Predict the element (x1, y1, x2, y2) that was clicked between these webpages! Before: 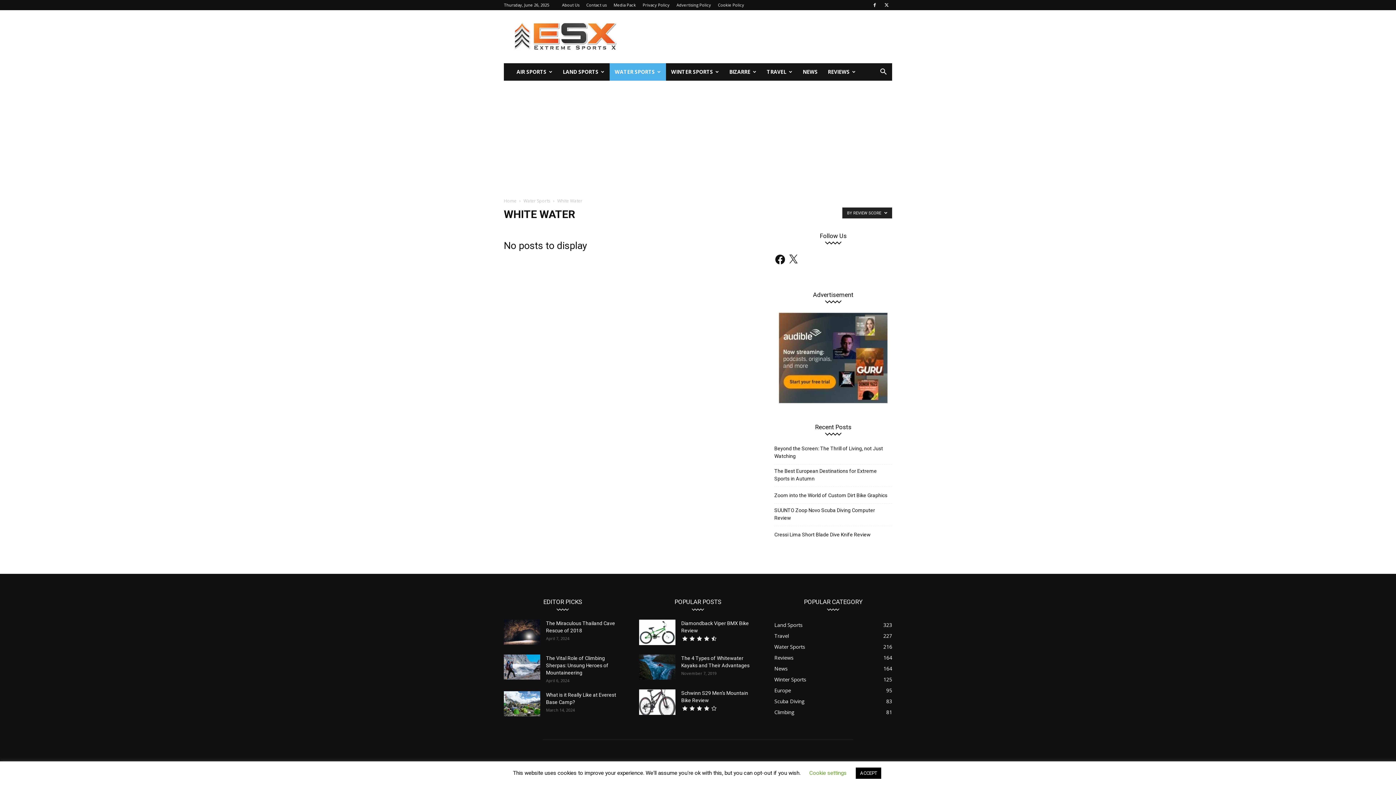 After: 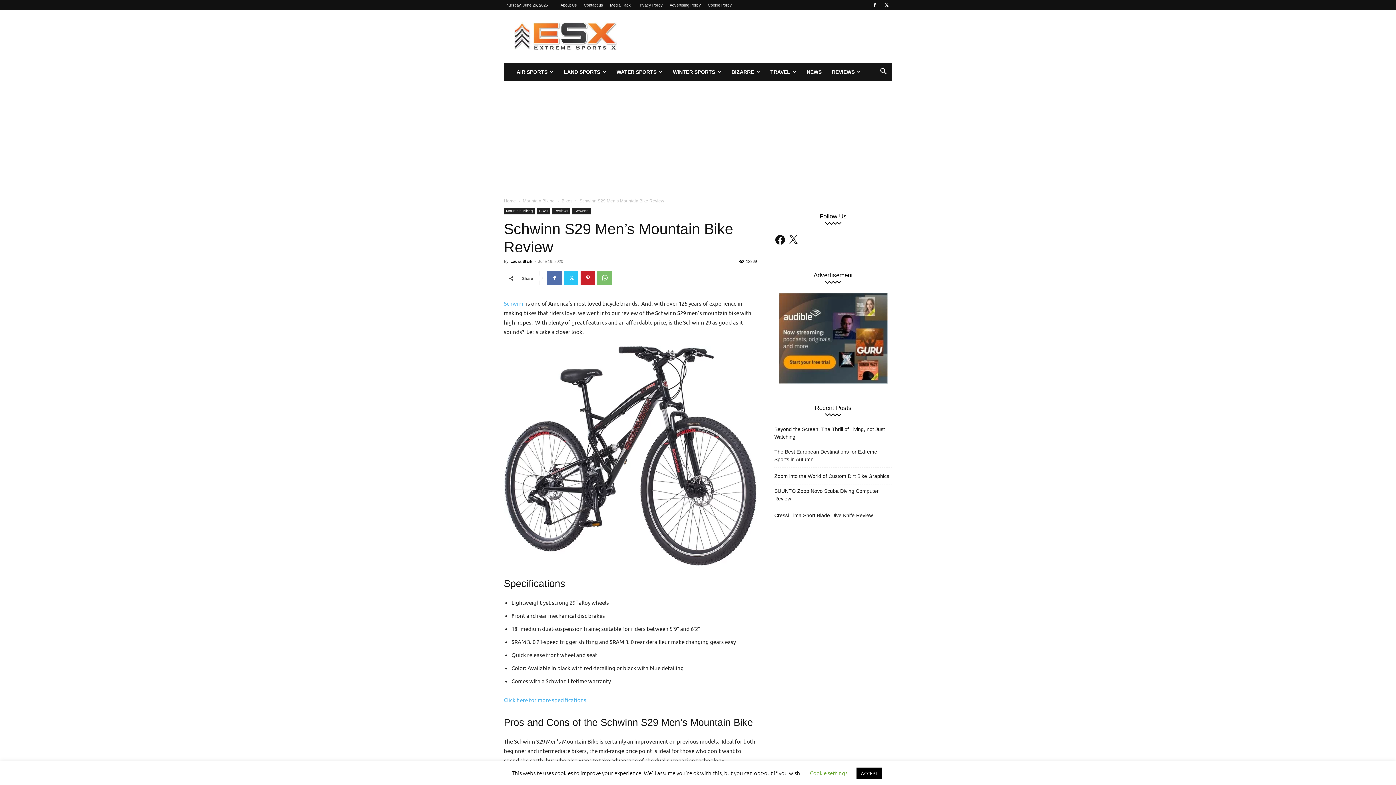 Action: bbox: (639, 689, 675, 715)